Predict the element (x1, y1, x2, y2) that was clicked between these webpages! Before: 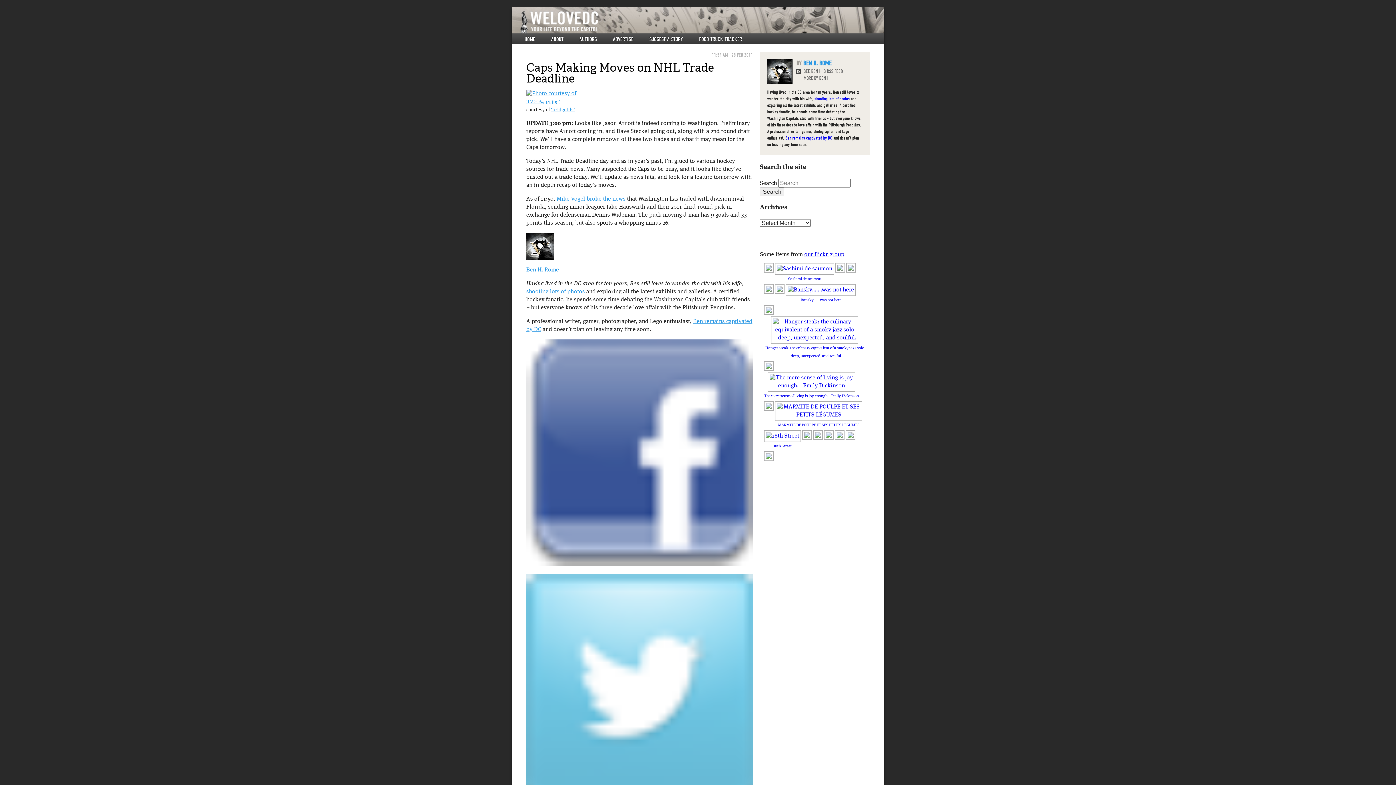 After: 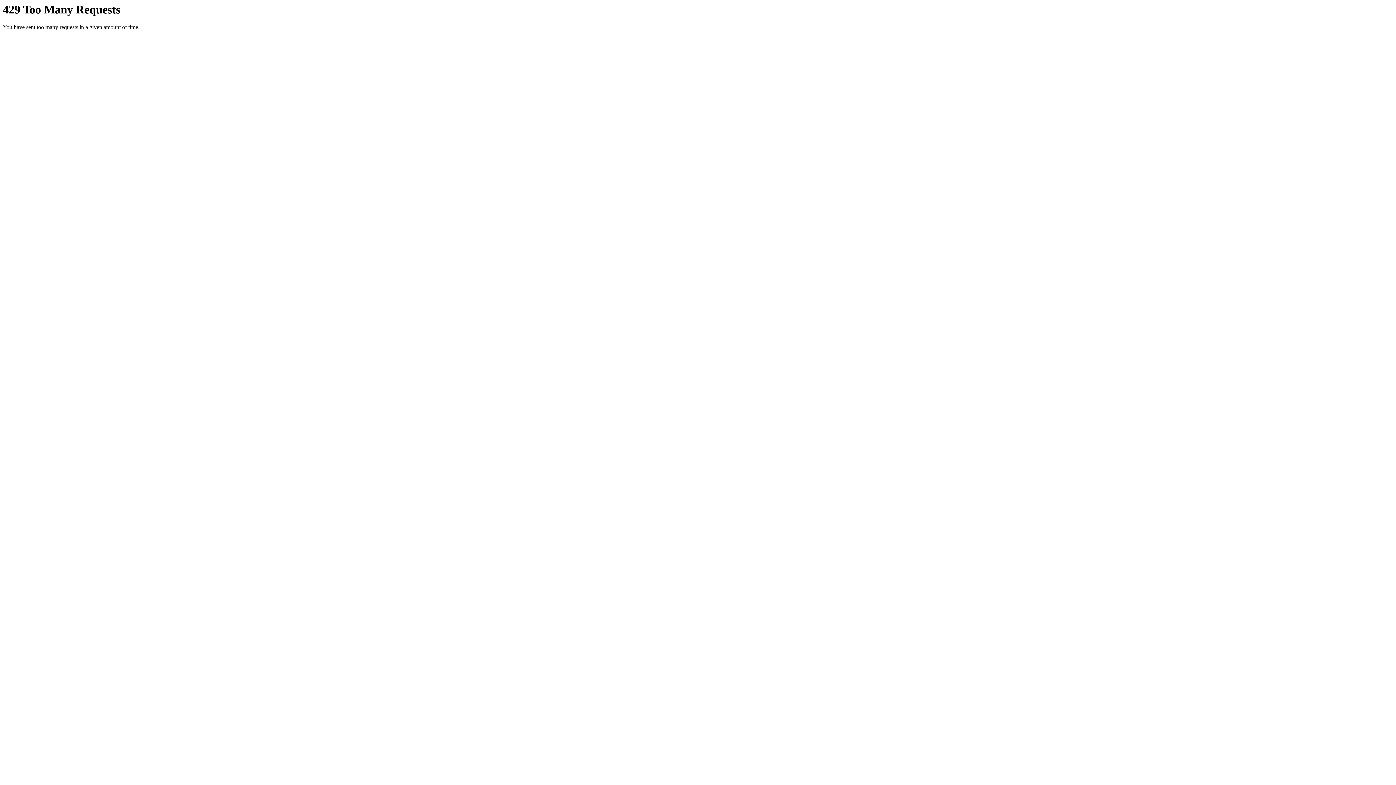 Action: bbox: (526, 90, 576, 96)